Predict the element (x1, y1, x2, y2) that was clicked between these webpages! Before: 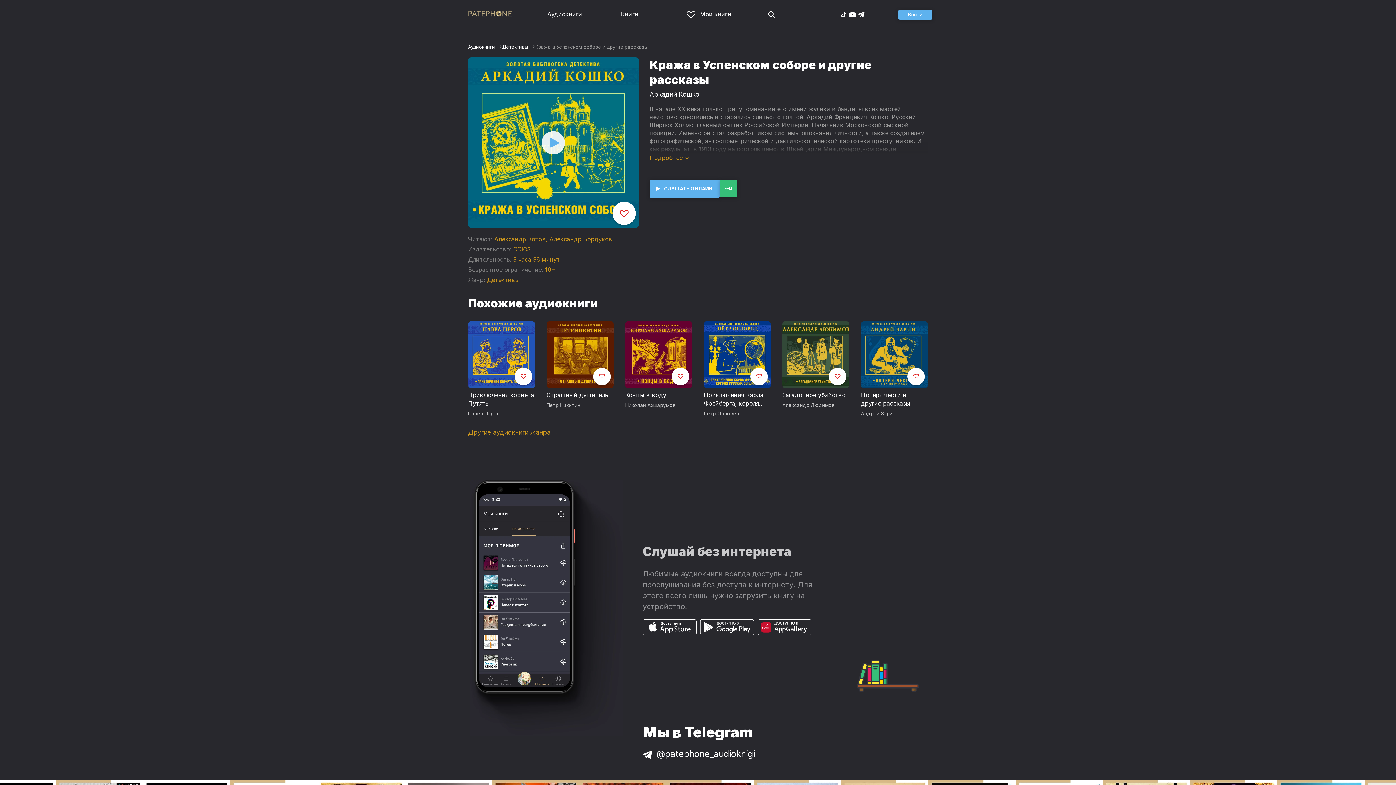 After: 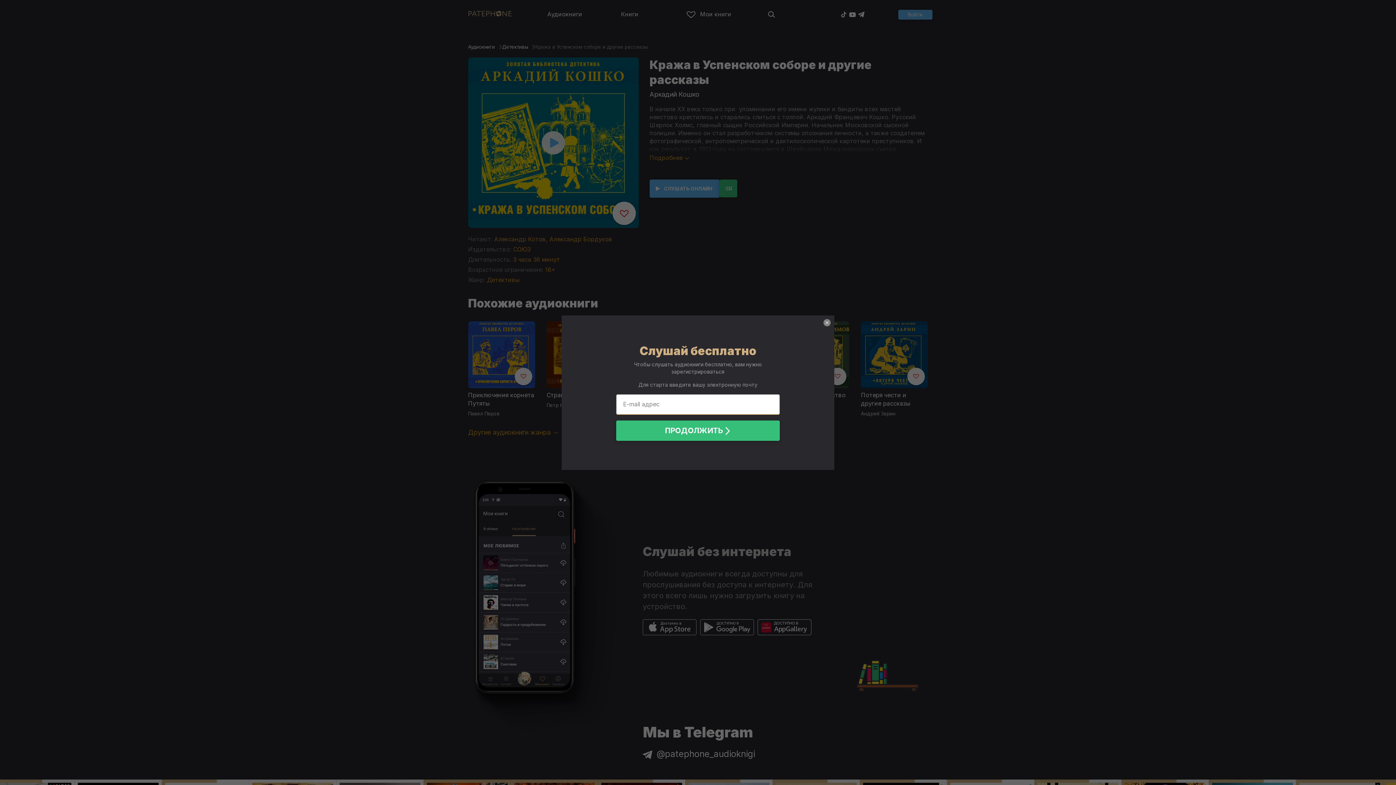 Action: bbox: (750, 368, 768, 385)